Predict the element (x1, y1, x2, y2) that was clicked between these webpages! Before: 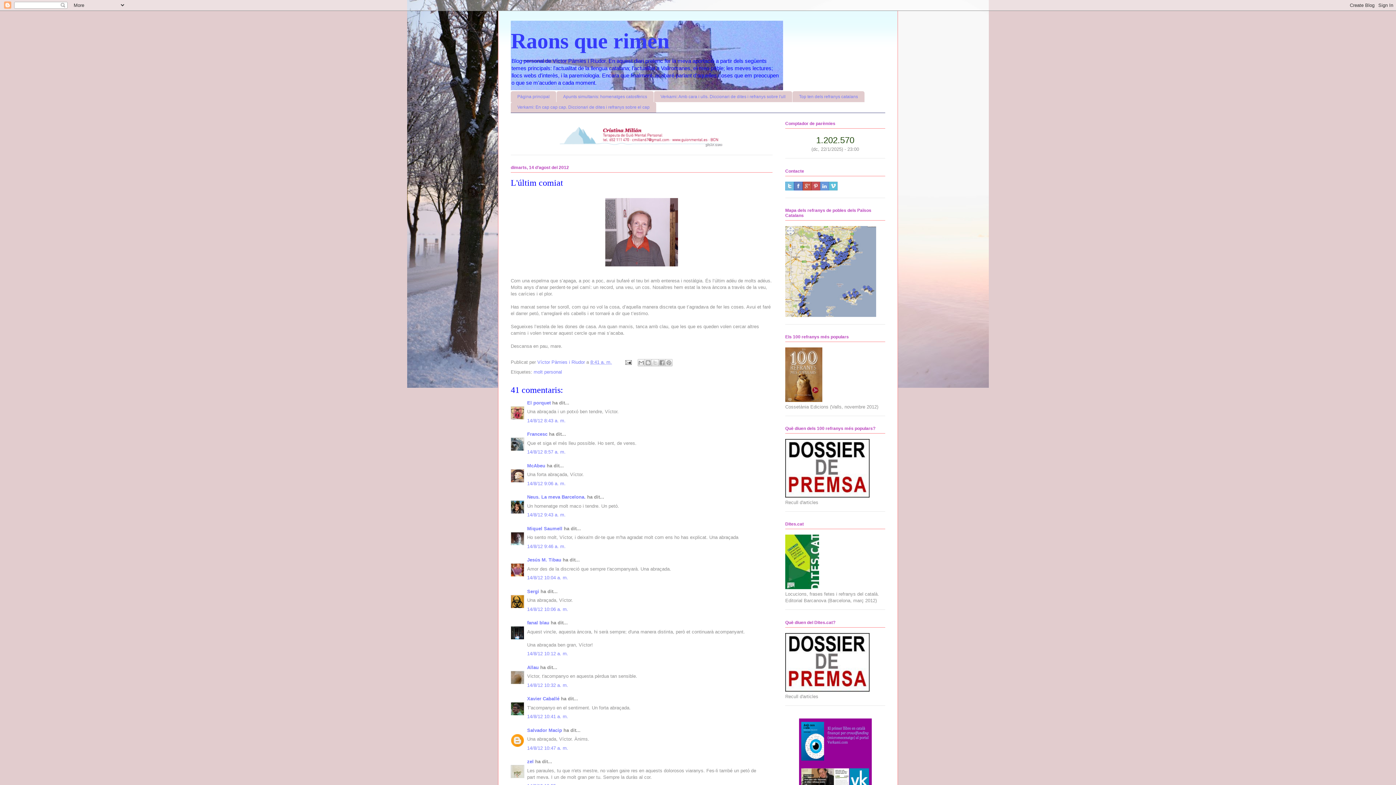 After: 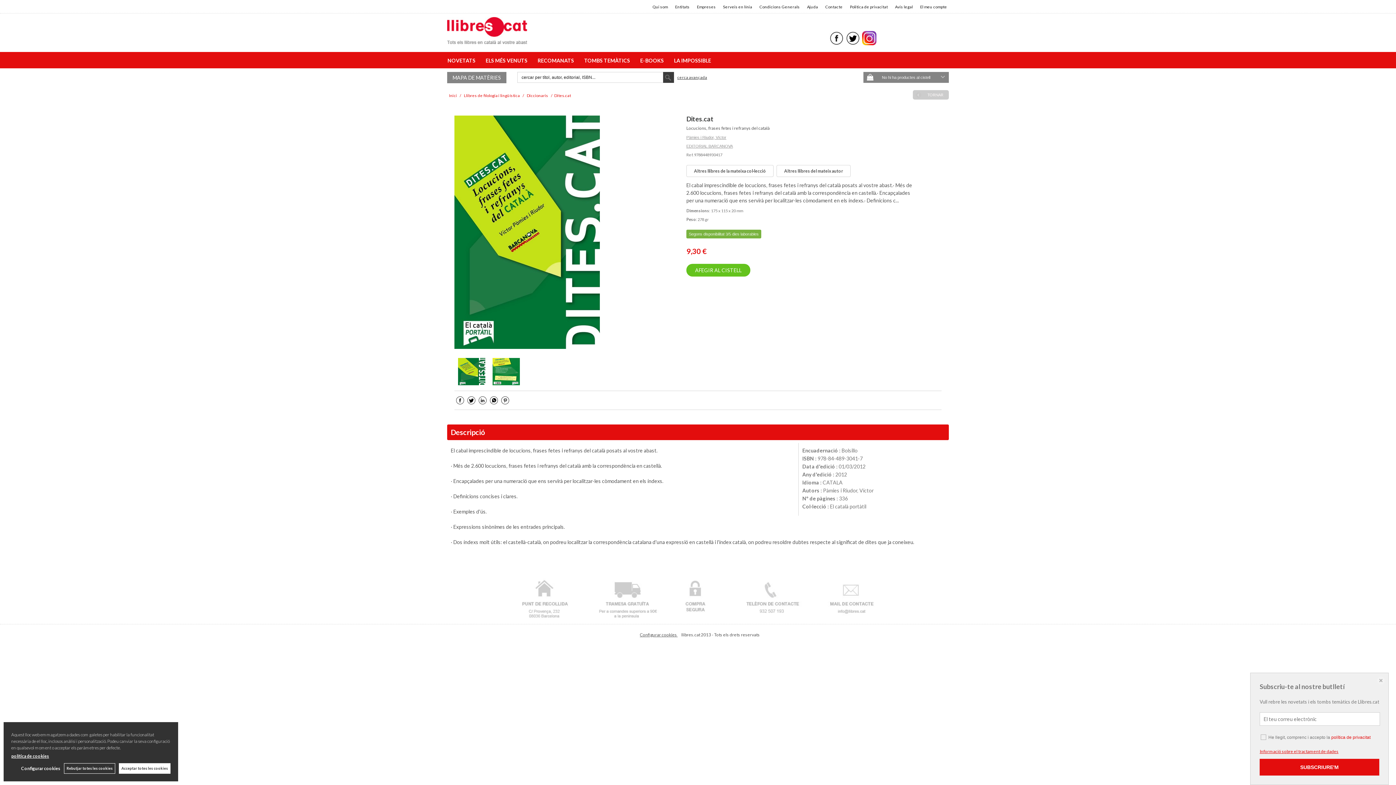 Action: bbox: (785, 585, 819, 590)